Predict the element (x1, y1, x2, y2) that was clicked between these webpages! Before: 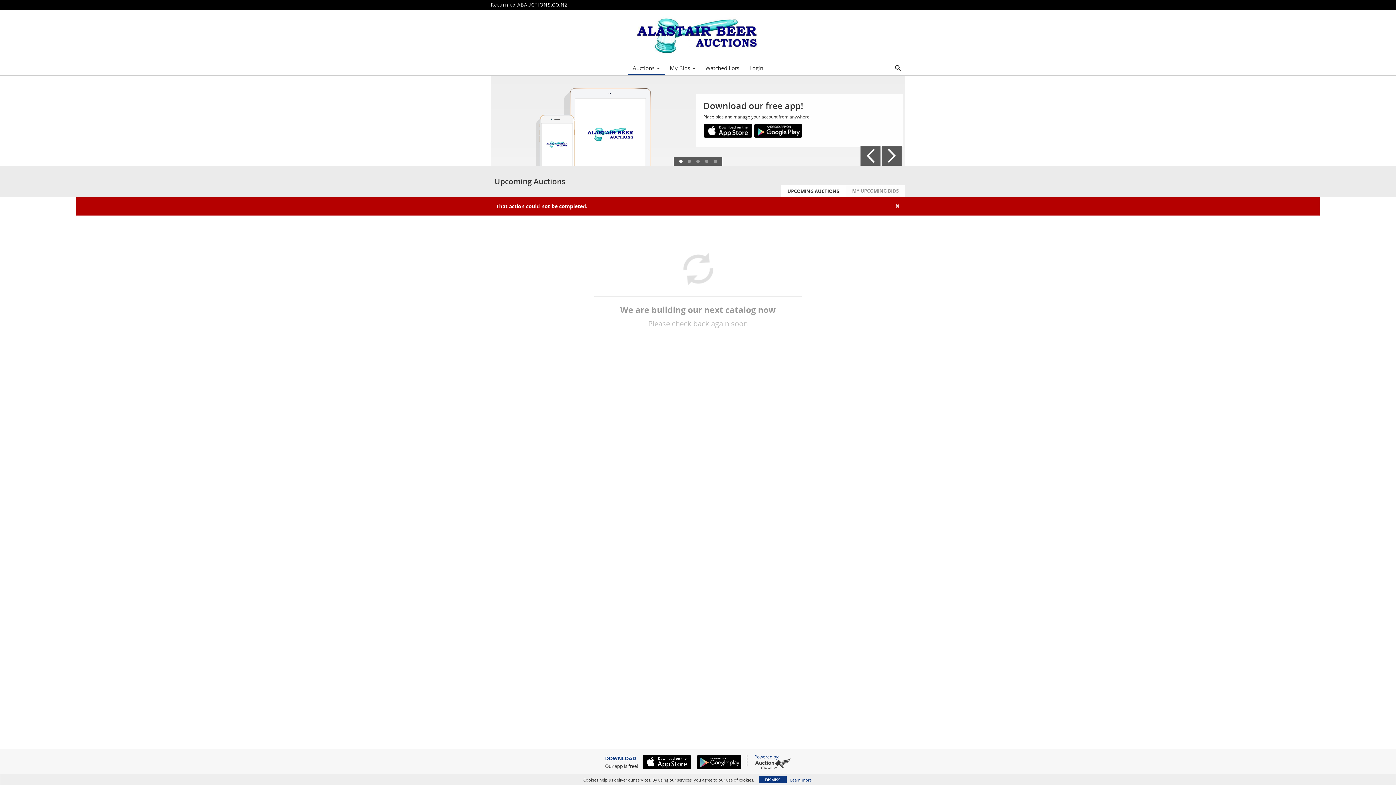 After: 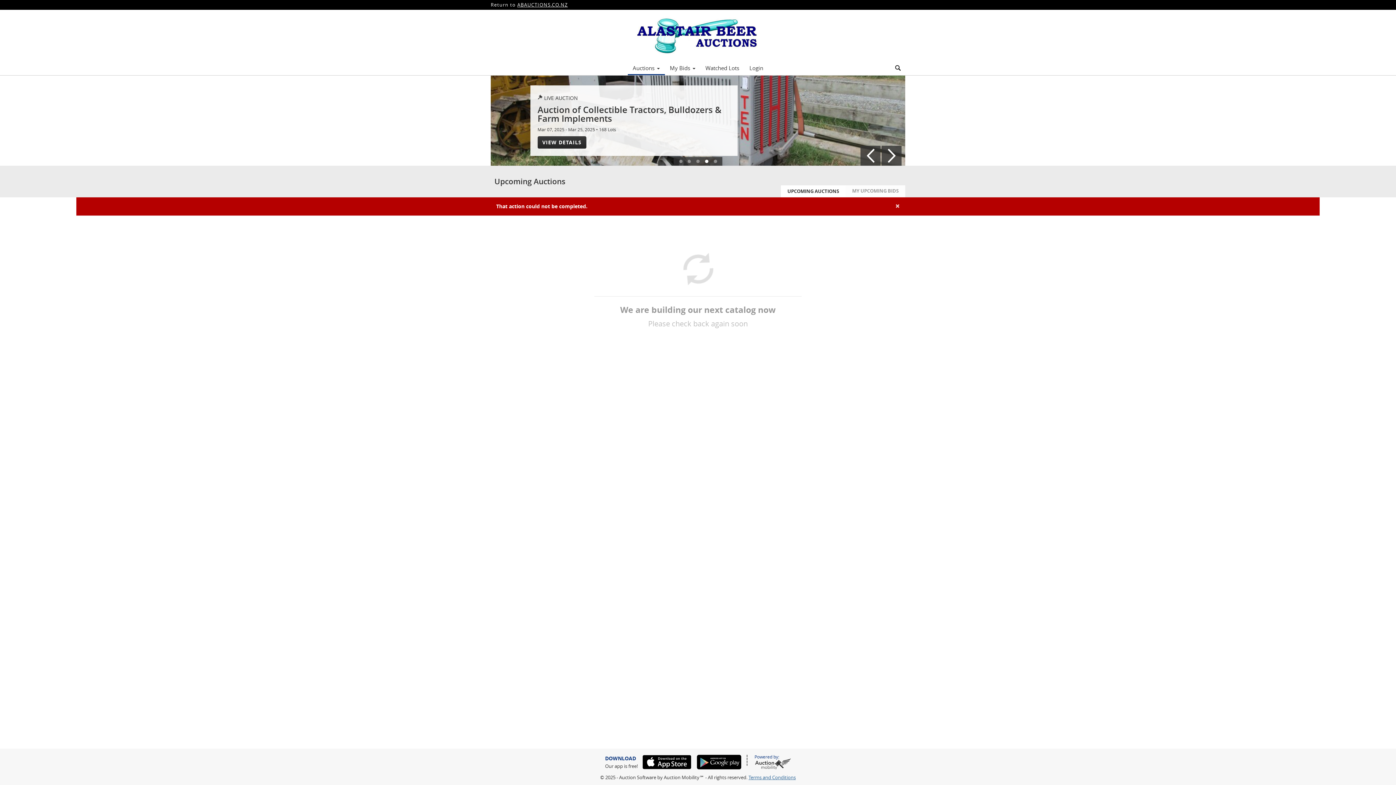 Action: label: DISMISS bbox: (759, 776, 786, 783)